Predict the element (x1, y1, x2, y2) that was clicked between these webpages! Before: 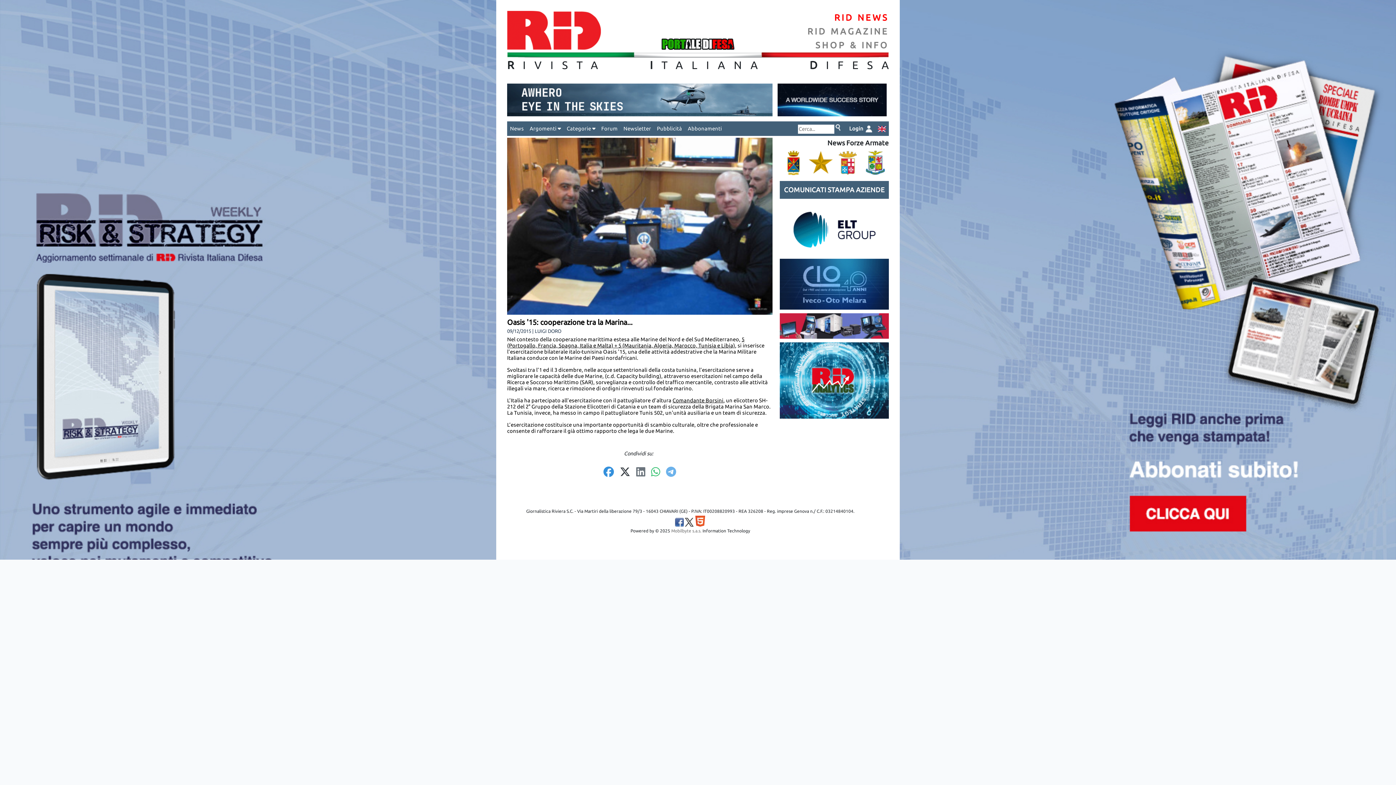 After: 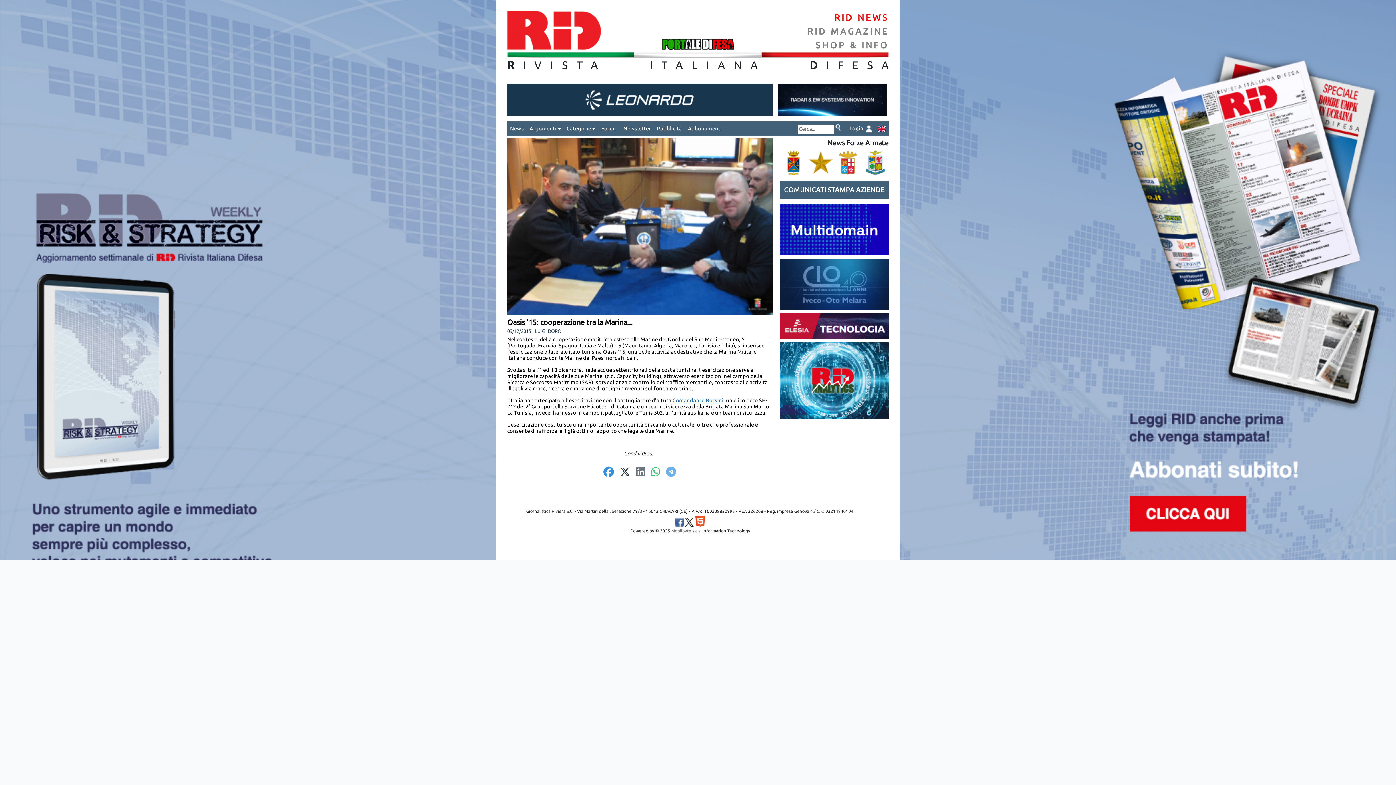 Action: label: Comandante Borsini bbox: (672, 397, 723, 403)